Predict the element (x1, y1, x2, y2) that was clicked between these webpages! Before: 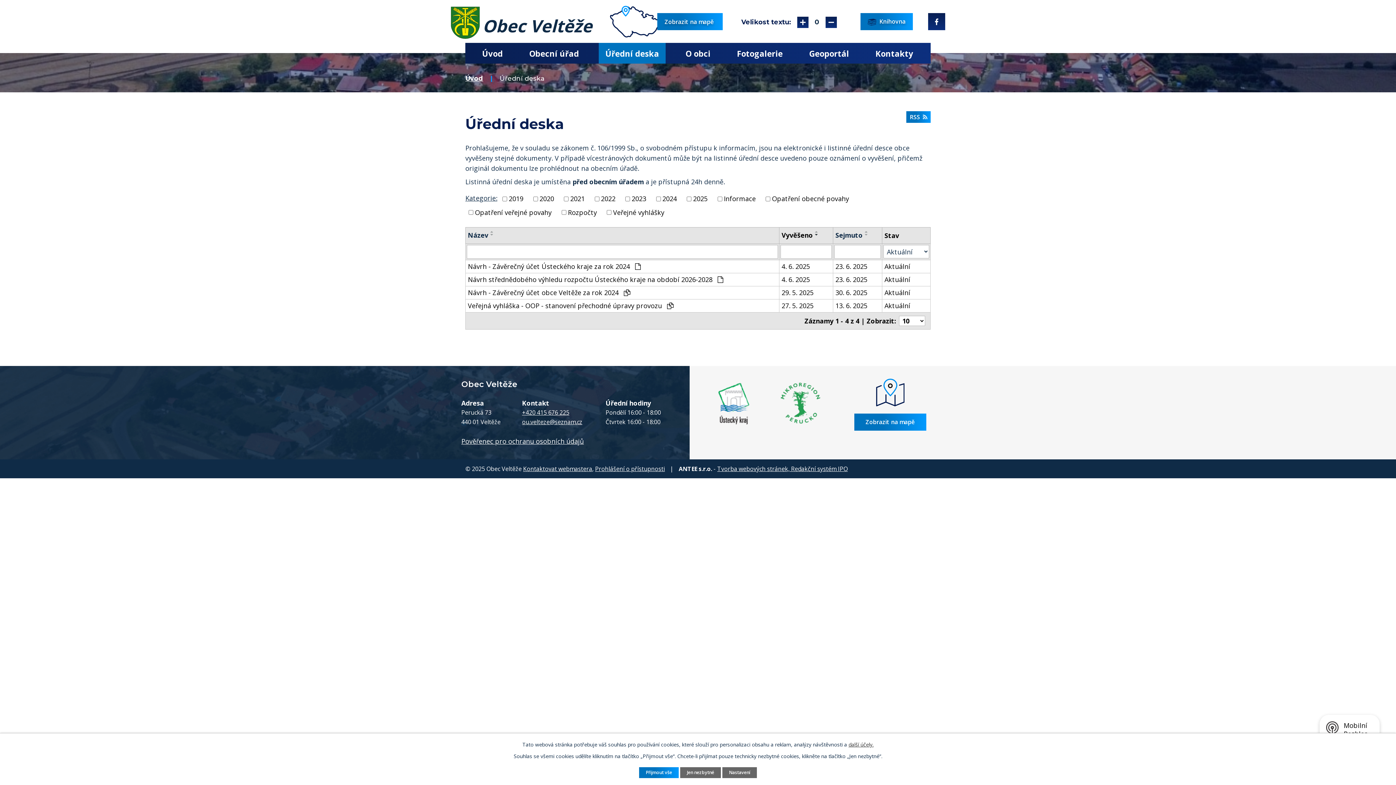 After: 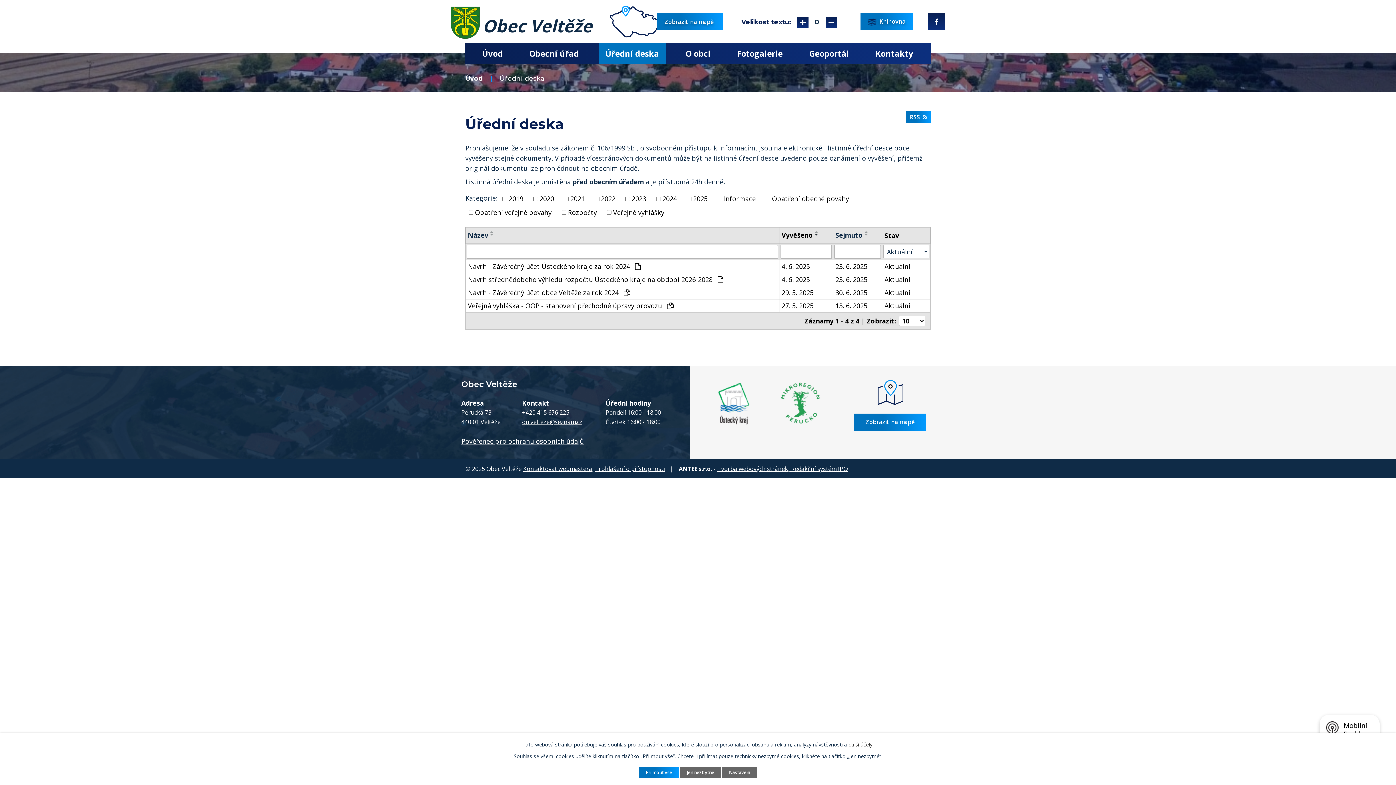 Action: bbox: (854, 379, 926, 431) label: Zobrazit na mapě